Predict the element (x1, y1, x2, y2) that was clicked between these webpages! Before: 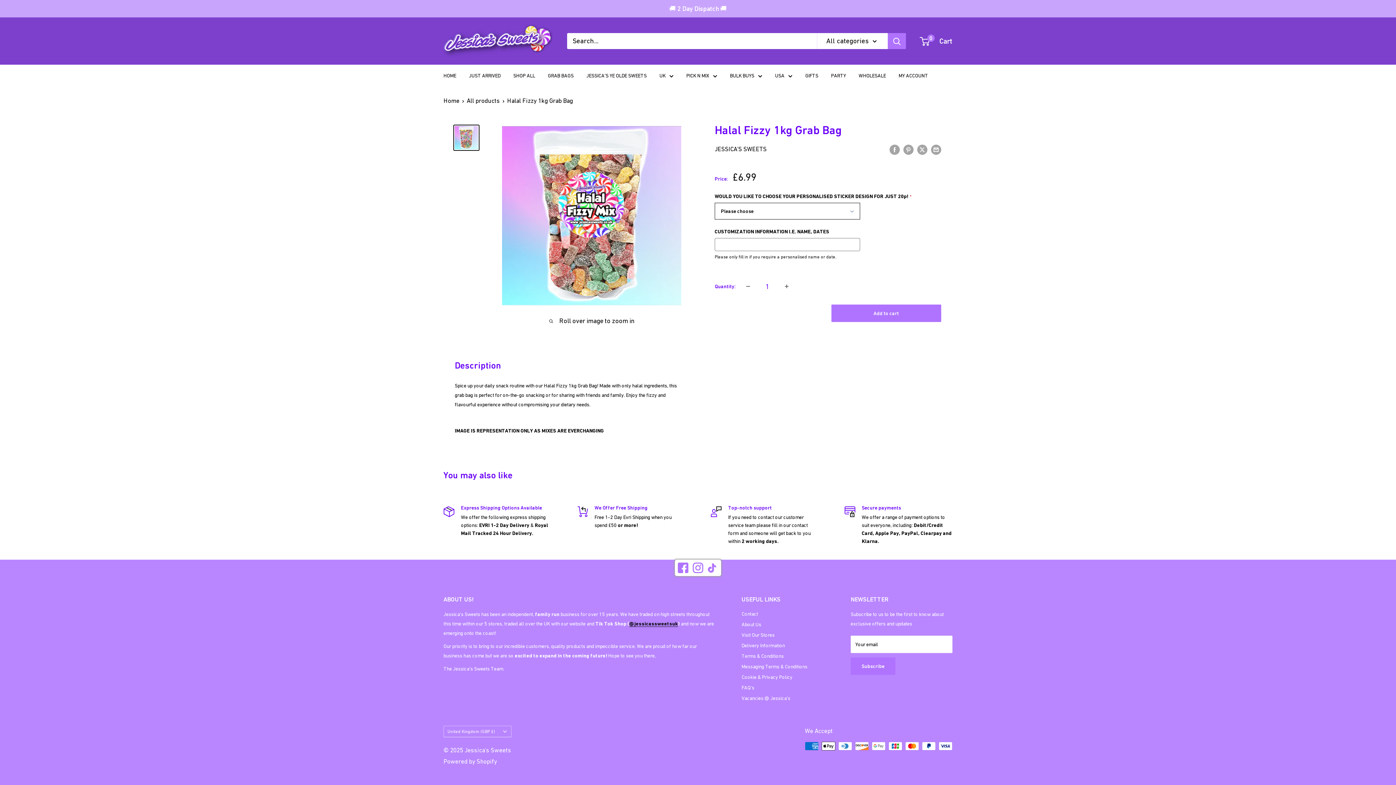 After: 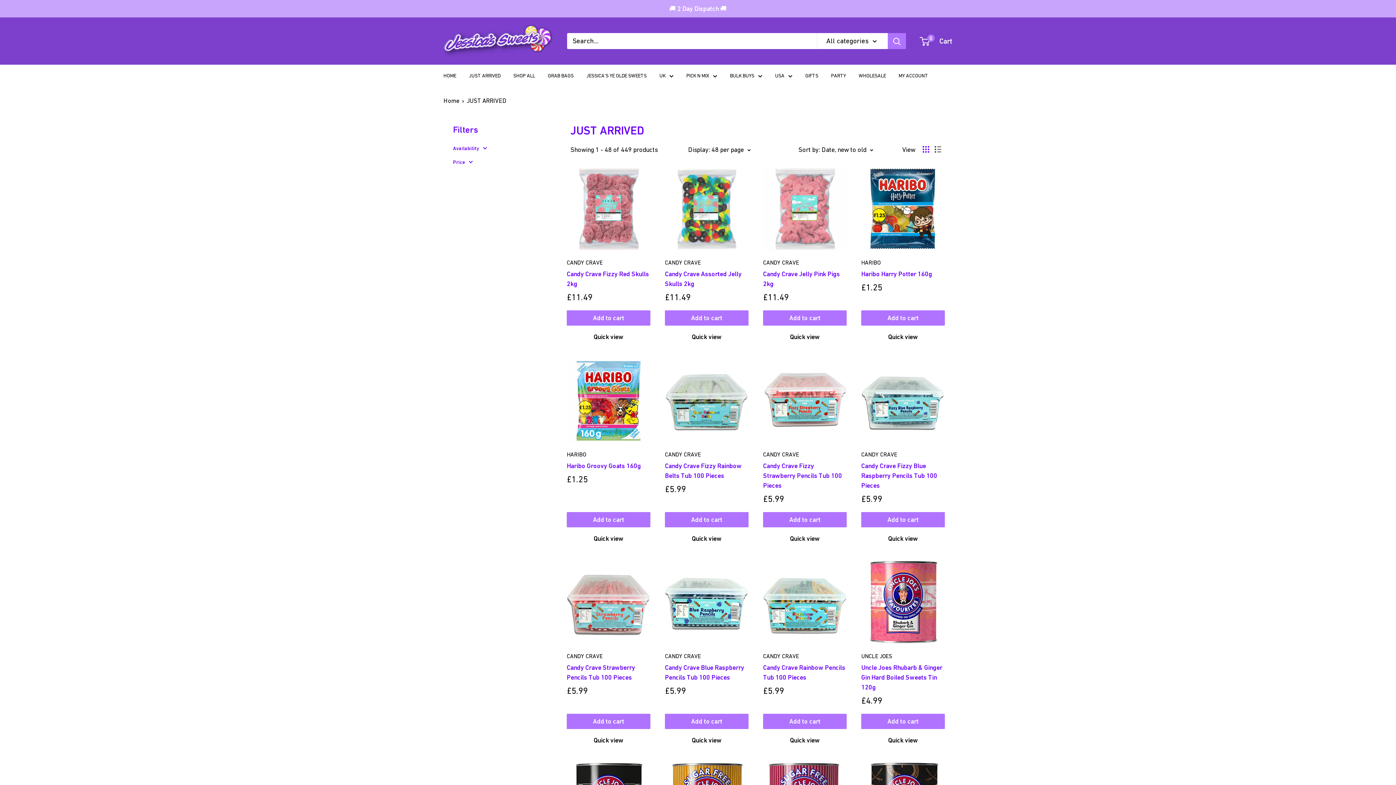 Action: label: JUST ARRIVED bbox: (469, 70, 500, 80)